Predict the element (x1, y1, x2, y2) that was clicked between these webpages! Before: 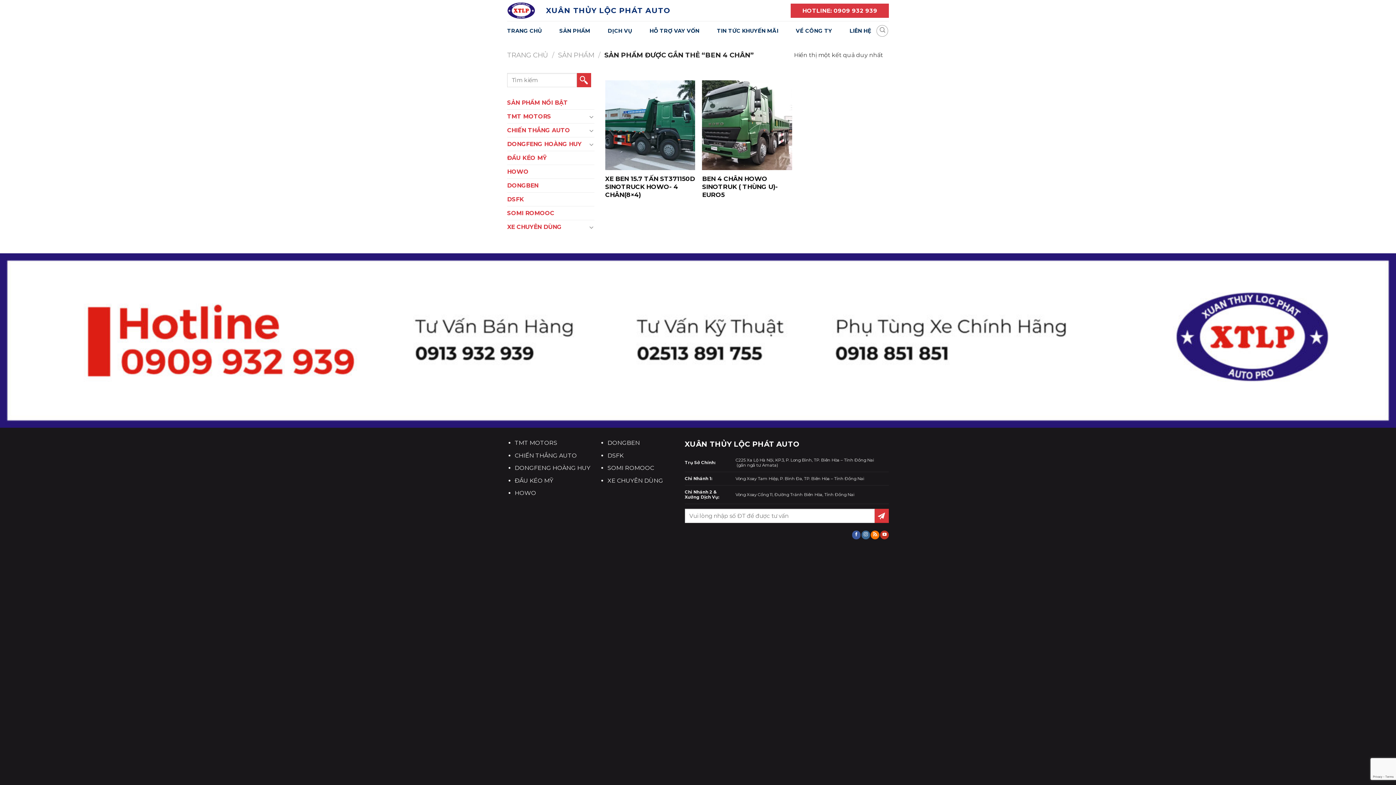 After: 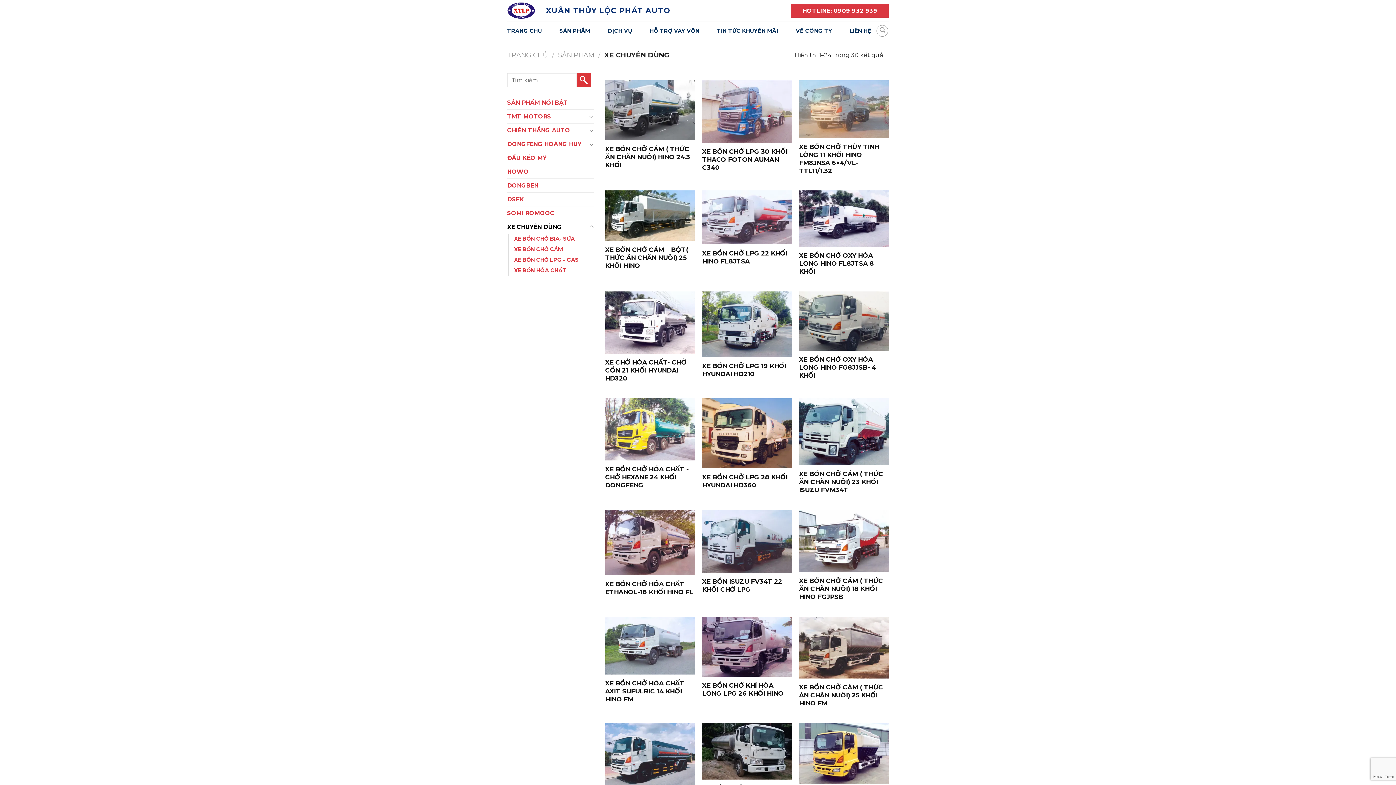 Action: bbox: (607, 477, 663, 484) label: XE CHUYÊN DÙNG